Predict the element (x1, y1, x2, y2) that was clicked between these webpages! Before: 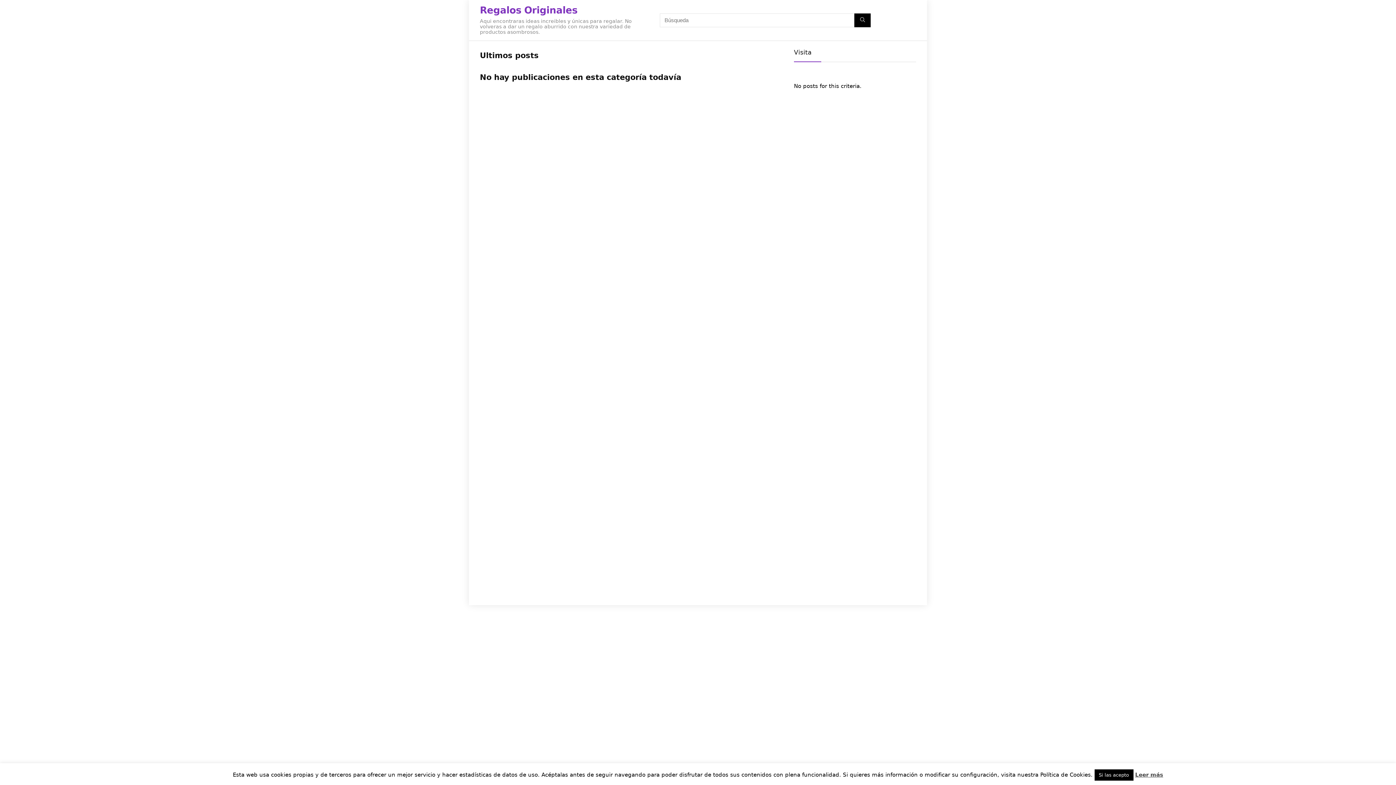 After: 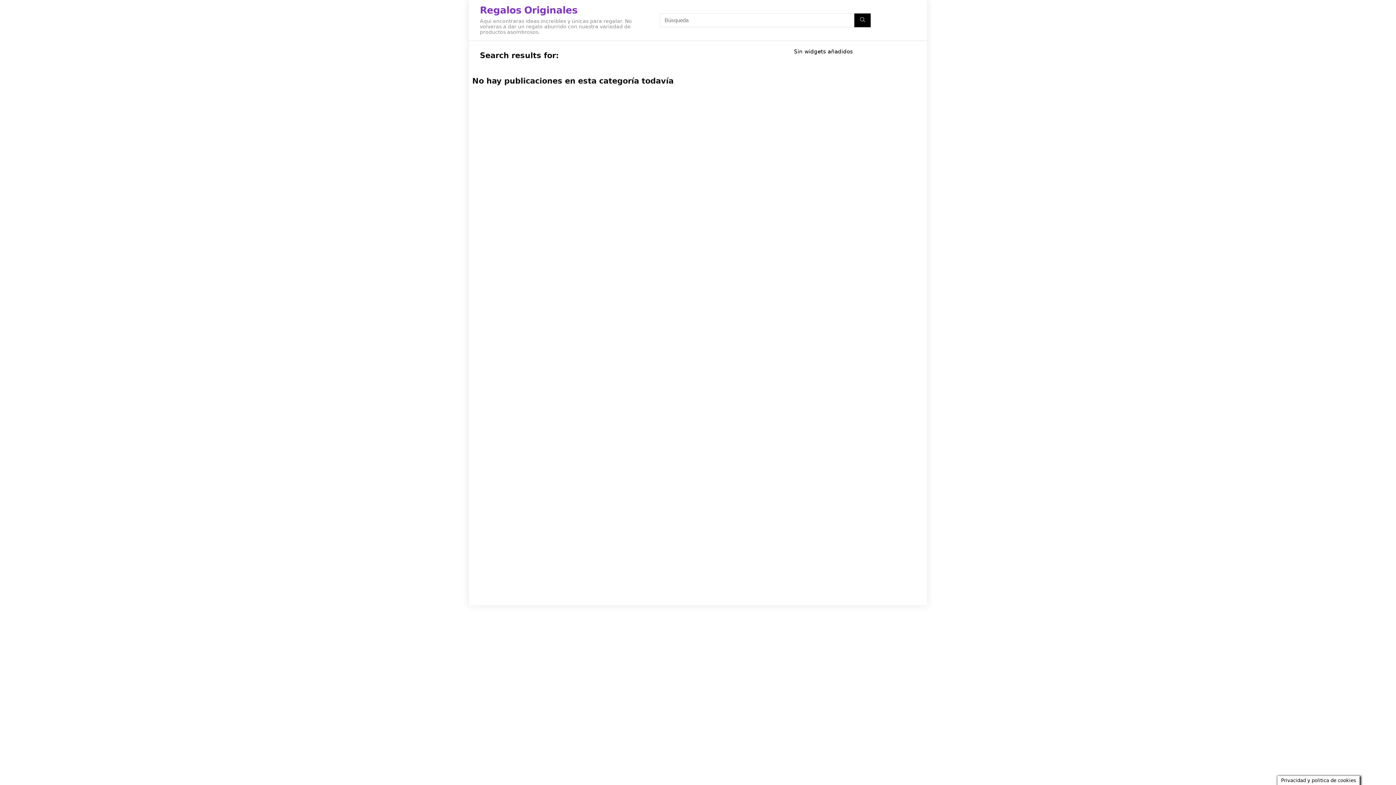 Action: bbox: (854, 13, 870, 27) label: Búsqueda